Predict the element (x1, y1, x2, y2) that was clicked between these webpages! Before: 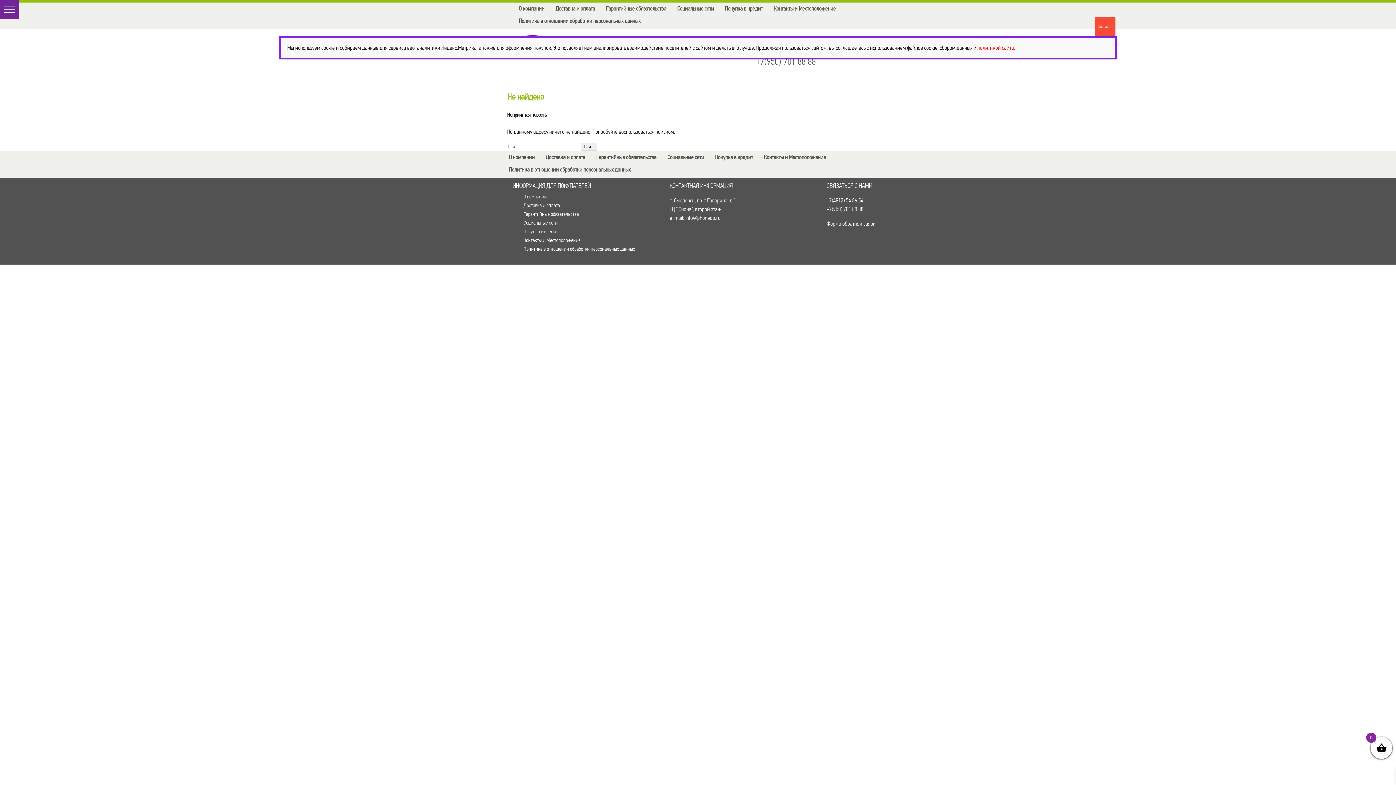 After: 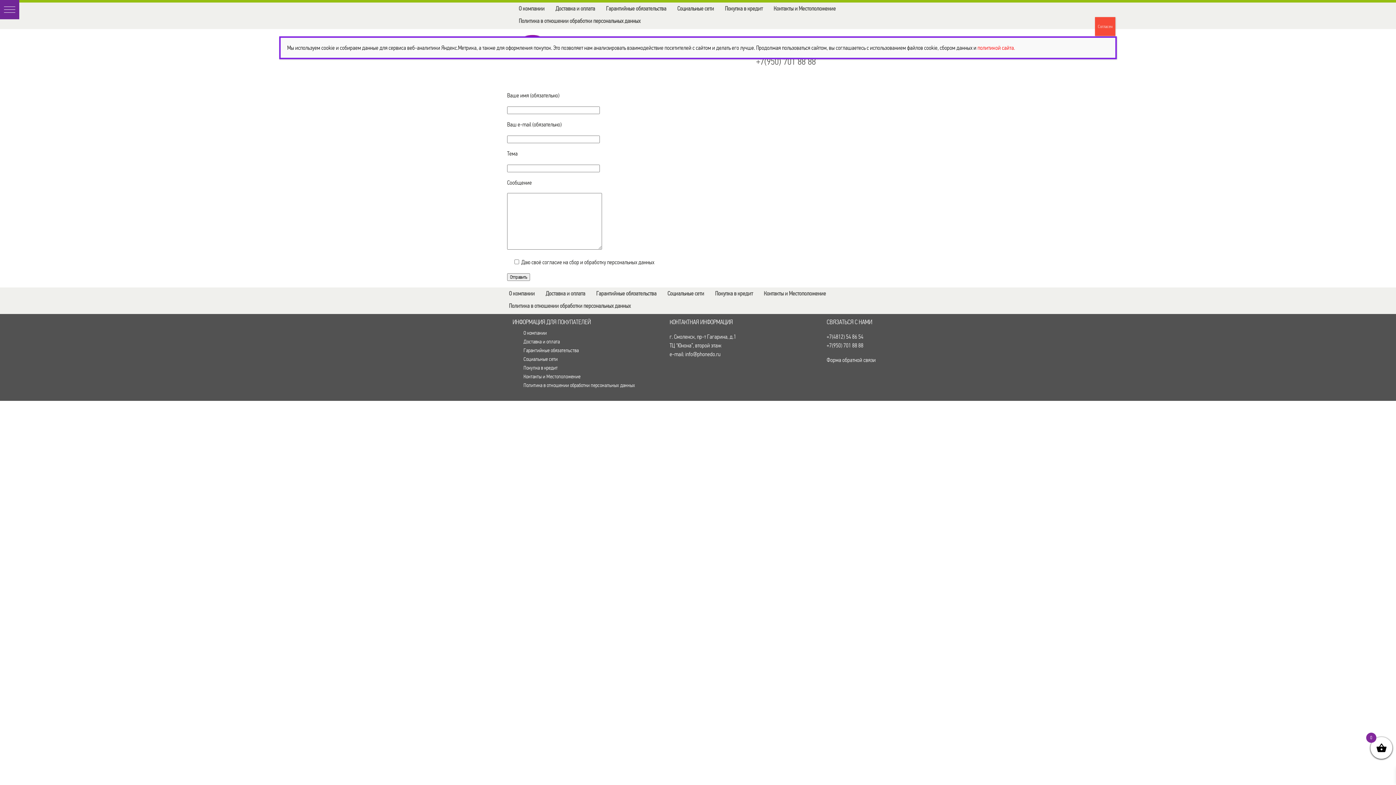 Action: label: Форма обратной связи bbox: (826, 220, 876, 227)